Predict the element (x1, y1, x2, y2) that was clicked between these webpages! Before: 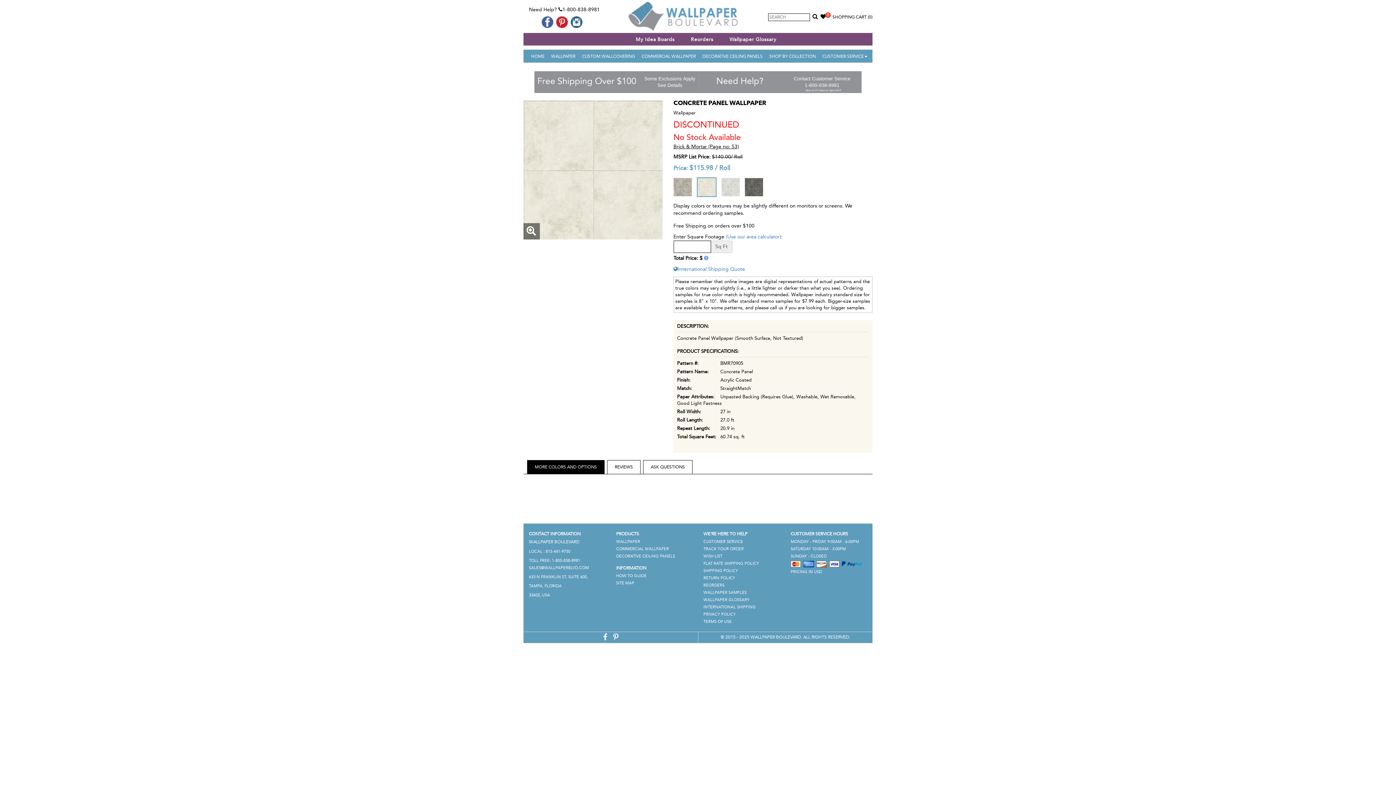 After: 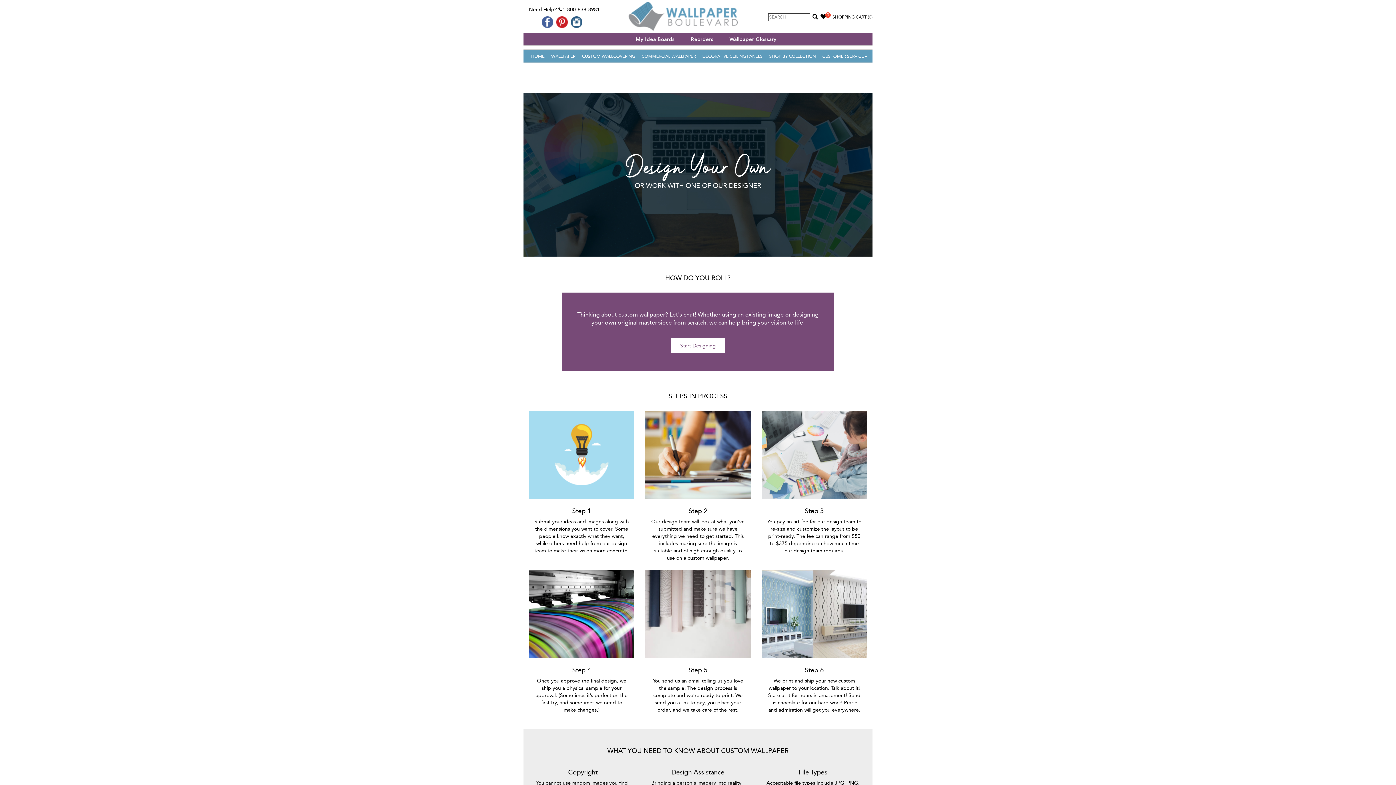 Action: label: CUSTOM WALLCOVERING bbox: (582, 49, 635, 61)